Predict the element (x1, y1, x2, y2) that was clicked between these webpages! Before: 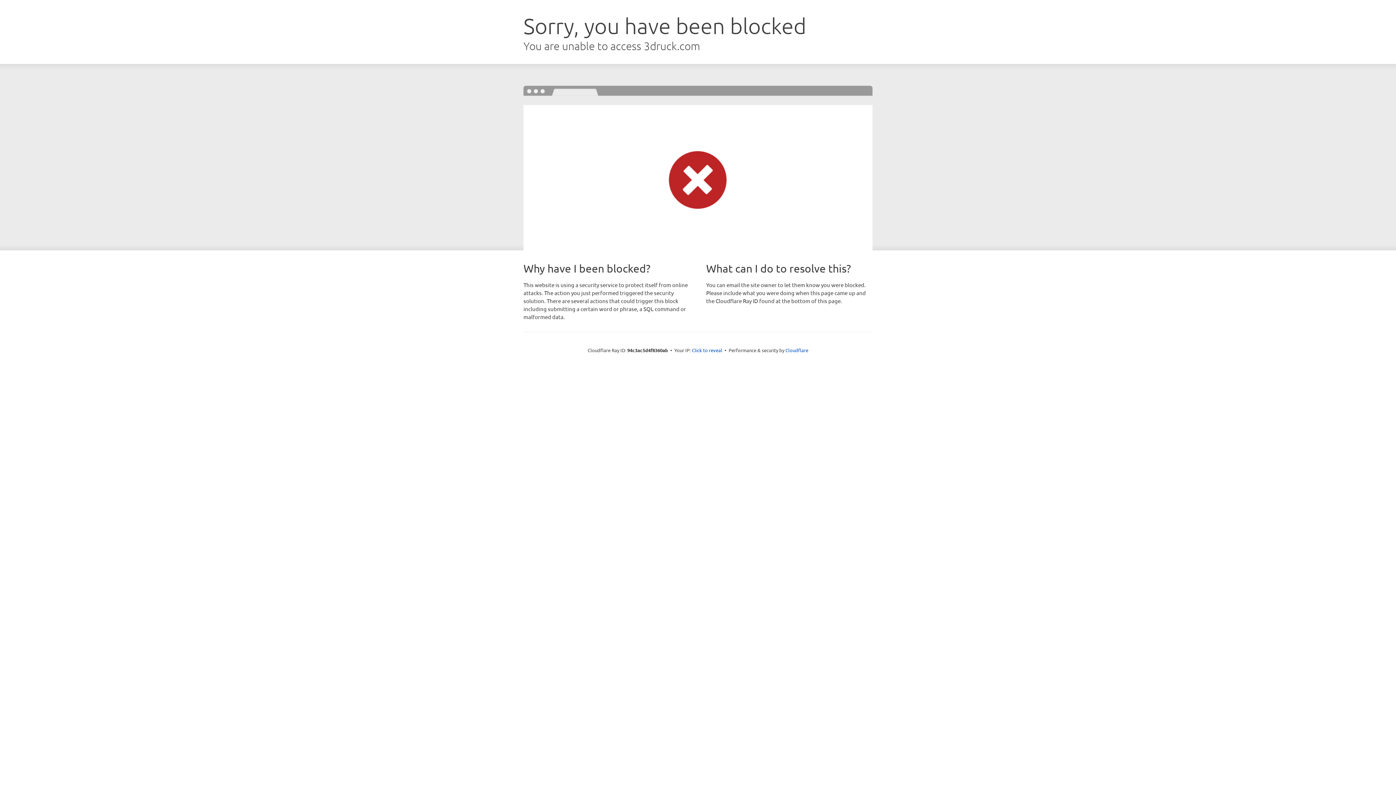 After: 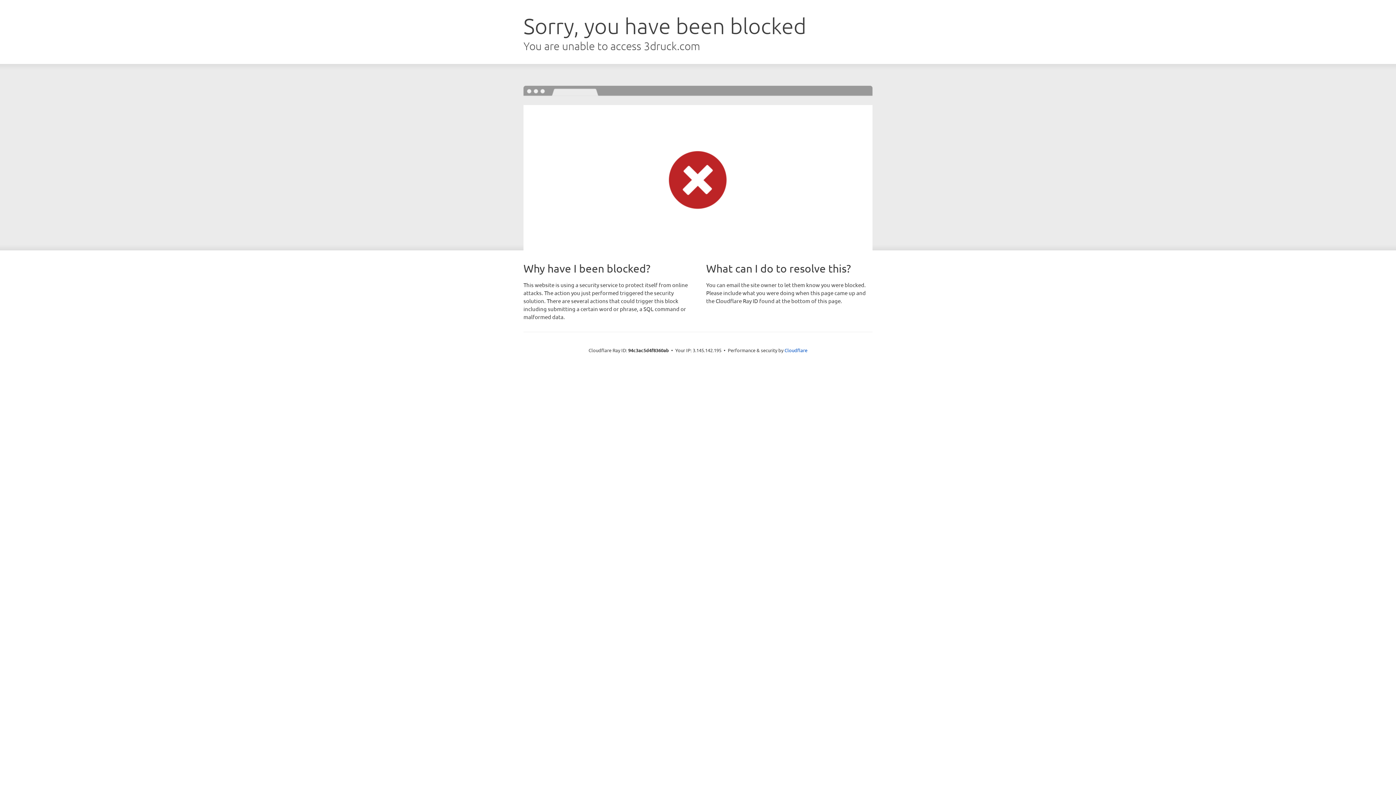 Action: label: Click to reveal bbox: (692, 346, 722, 353)